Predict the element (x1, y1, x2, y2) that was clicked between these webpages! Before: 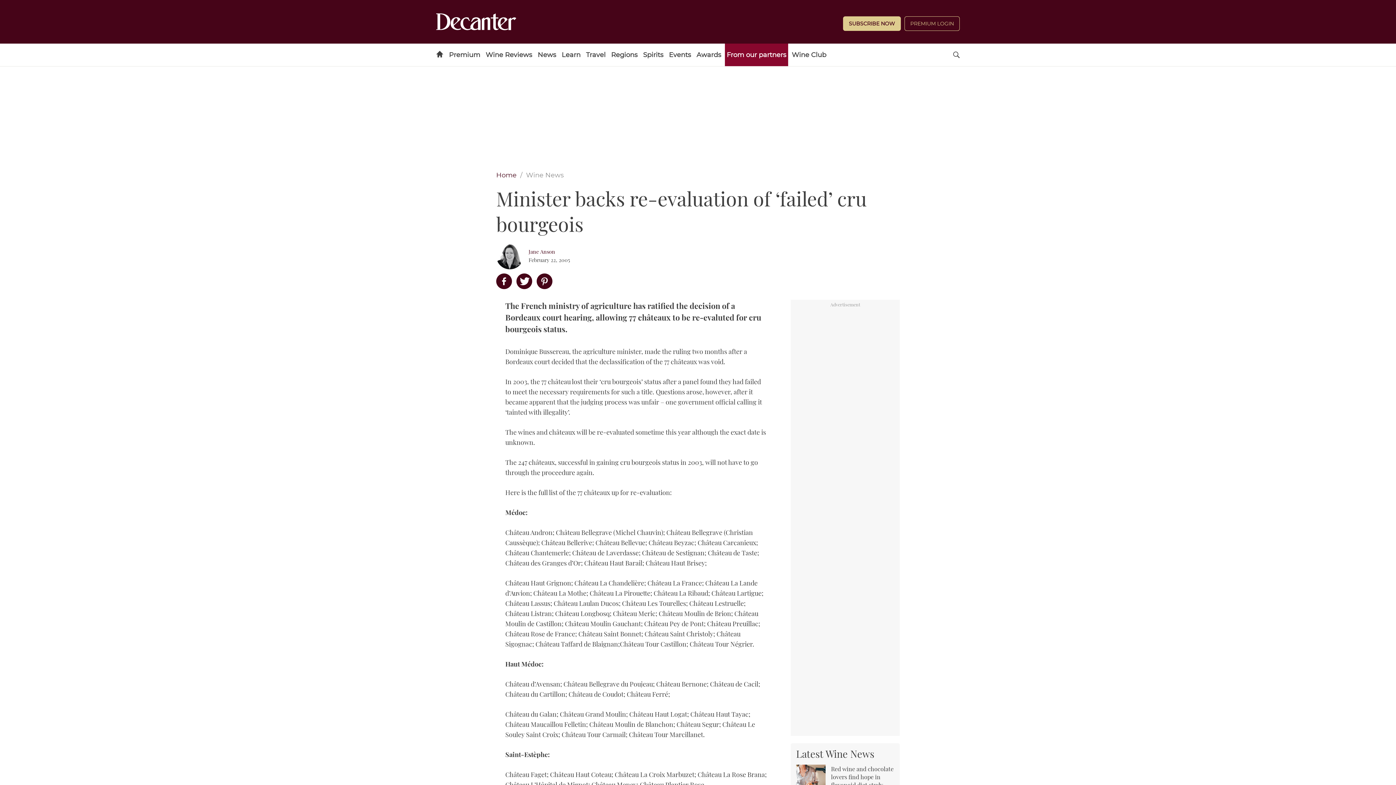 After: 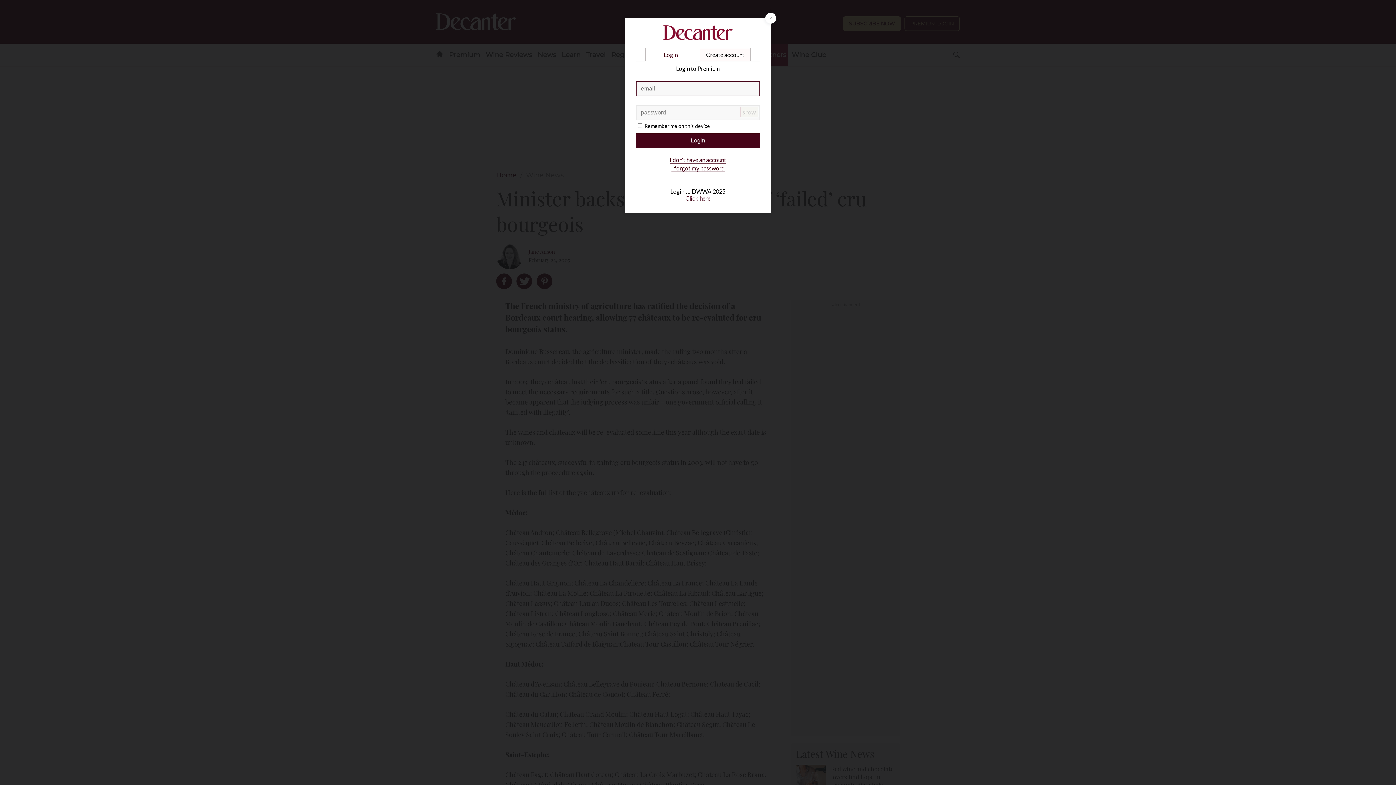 Action: bbox: (904, 16, 960, 30) label: PREMIUM LOGIN